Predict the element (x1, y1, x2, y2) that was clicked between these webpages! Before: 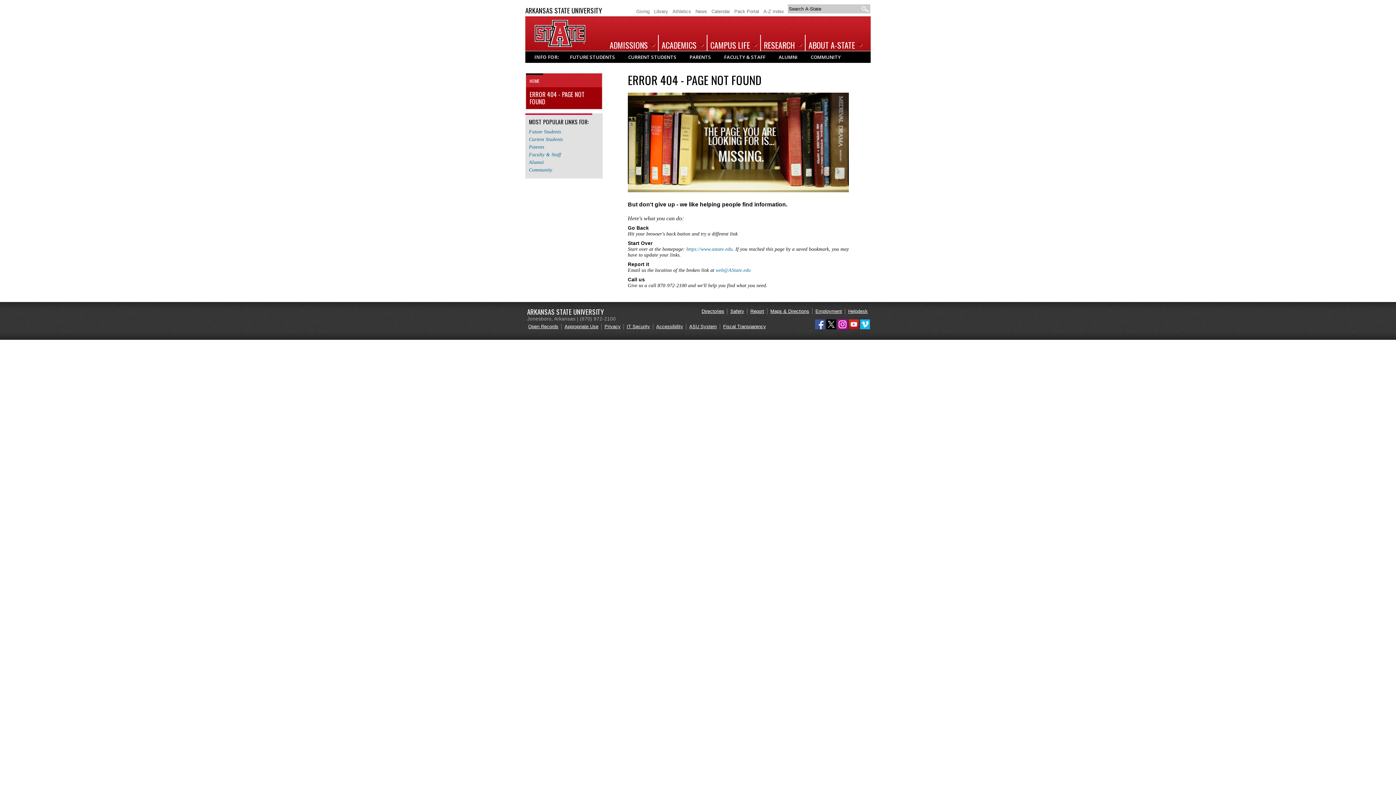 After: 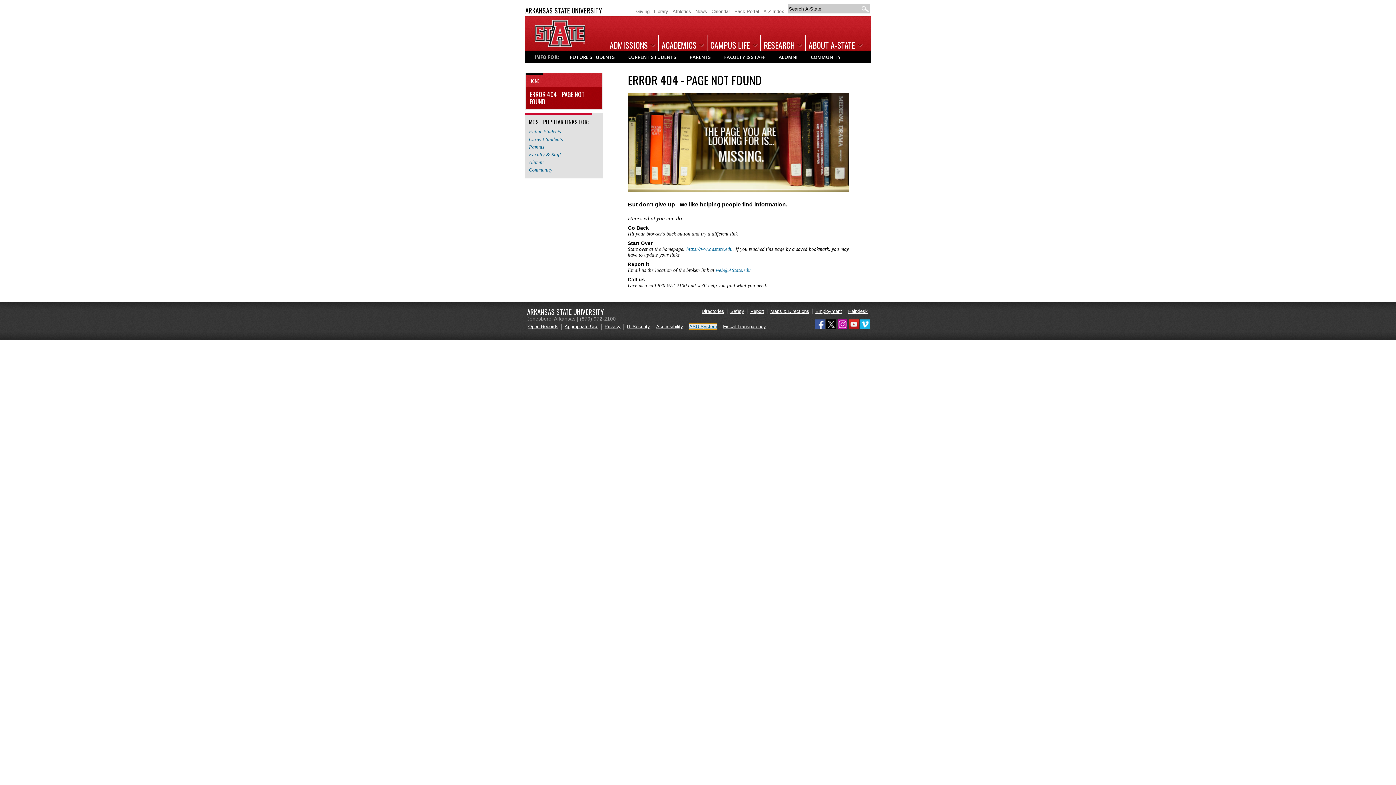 Action: bbox: (689, 324, 717, 329) label: ASU System